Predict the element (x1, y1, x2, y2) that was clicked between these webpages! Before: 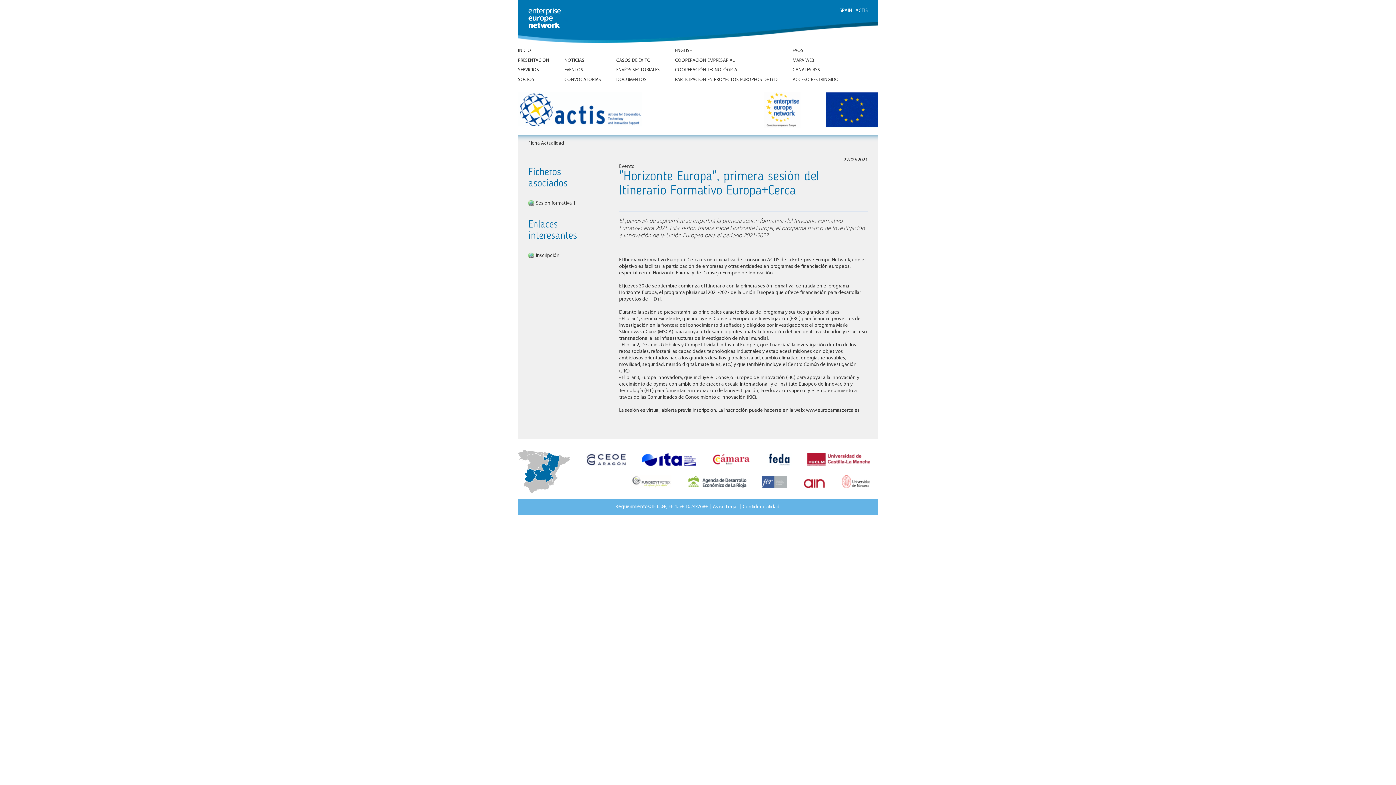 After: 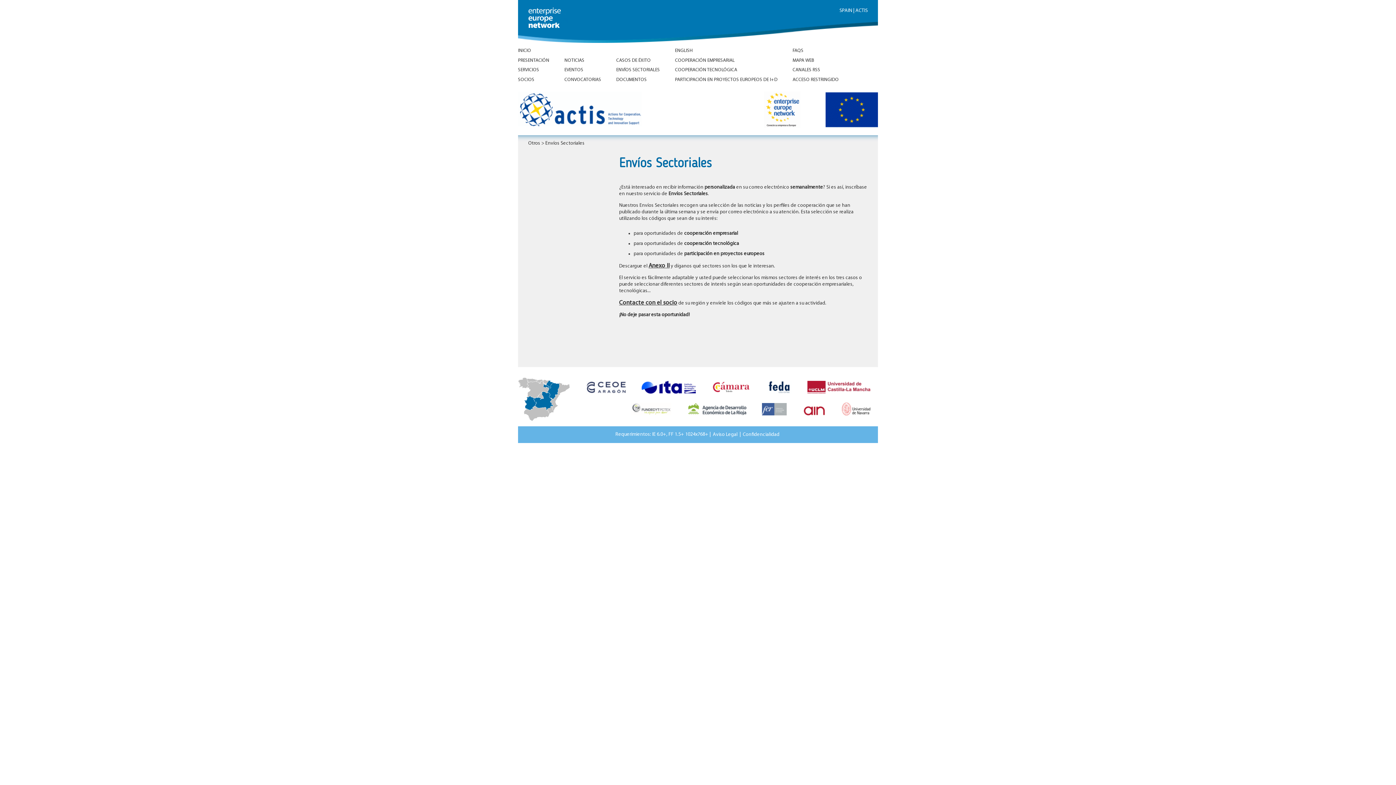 Action: label: ENVÍOS SECTORIALES bbox: (616, 67, 660, 77)